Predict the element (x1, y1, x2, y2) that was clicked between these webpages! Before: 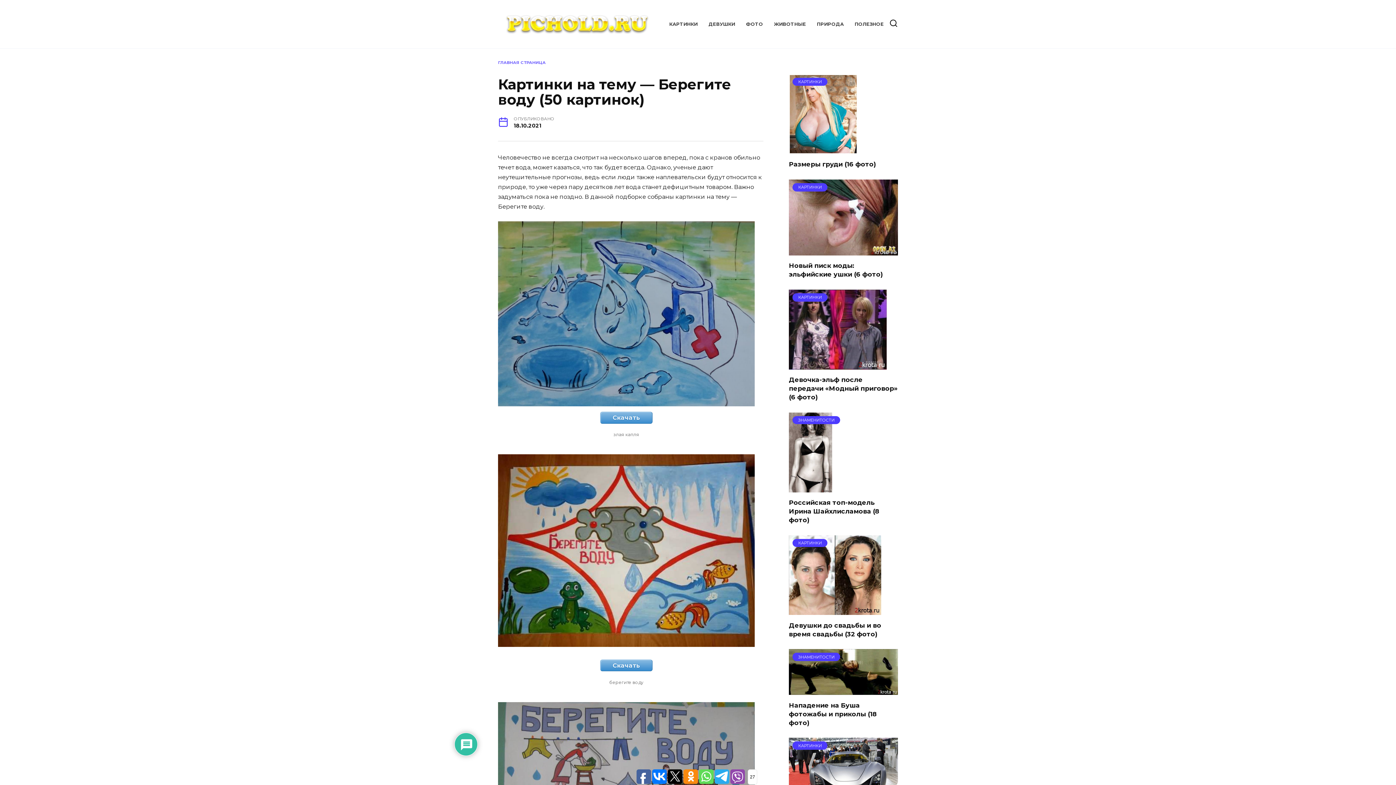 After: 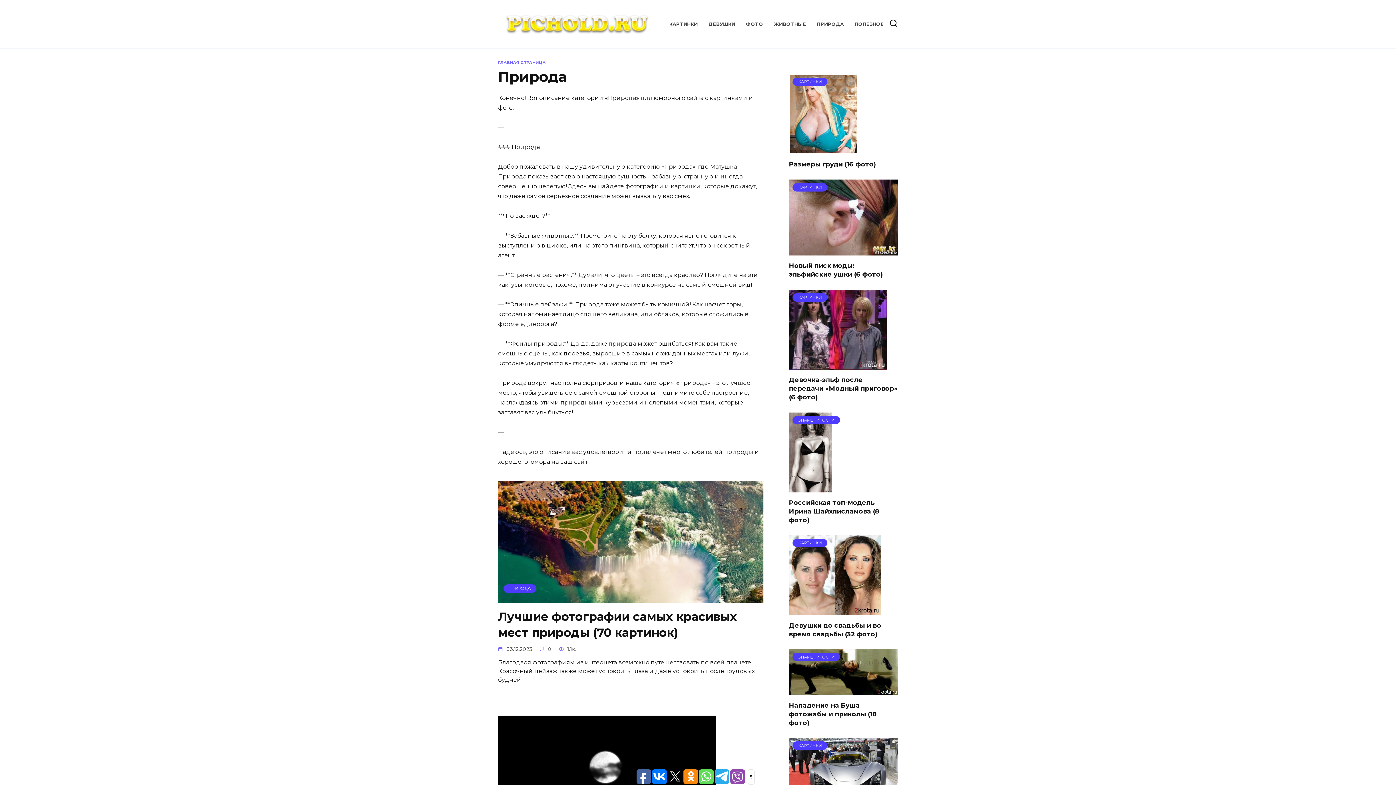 Action: label: ПРИРОДА bbox: (817, 21, 844, 27)